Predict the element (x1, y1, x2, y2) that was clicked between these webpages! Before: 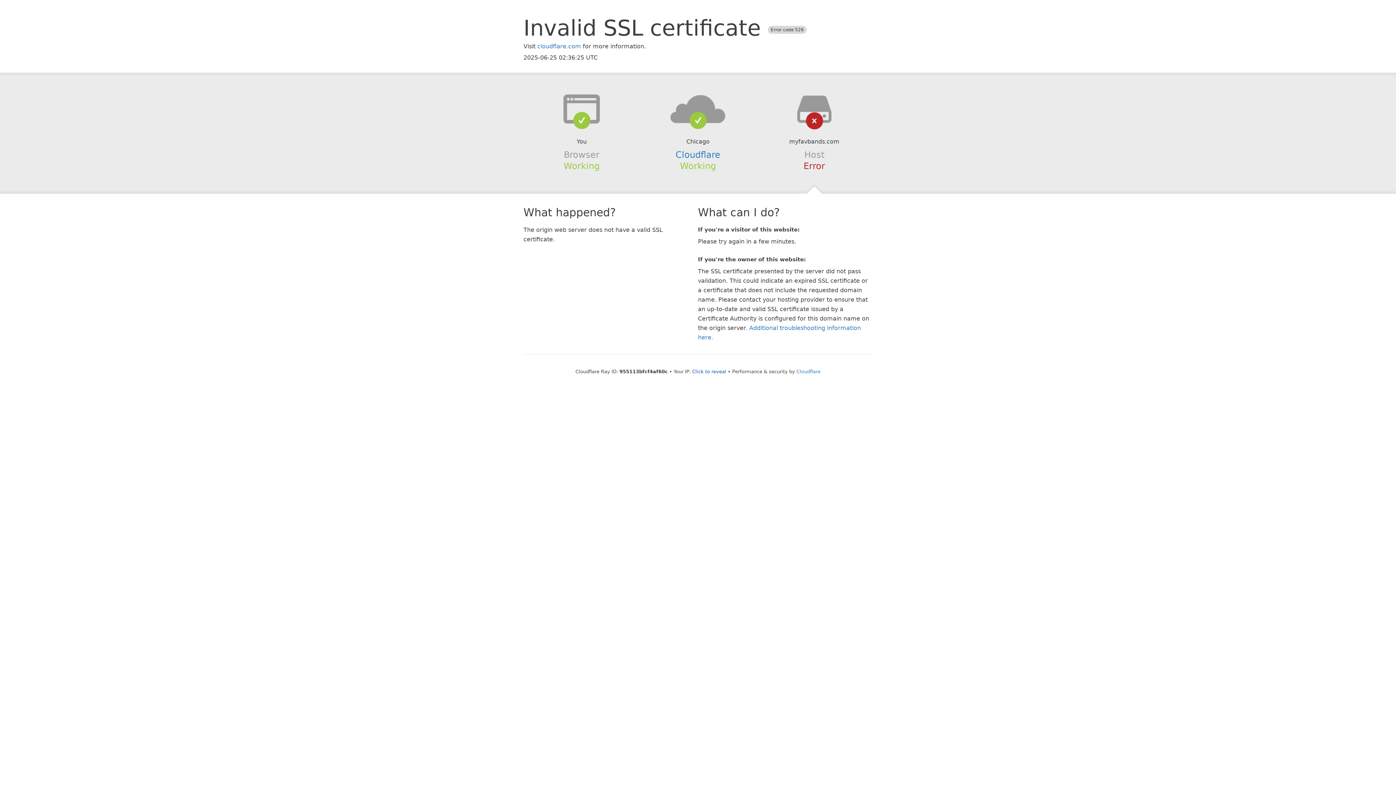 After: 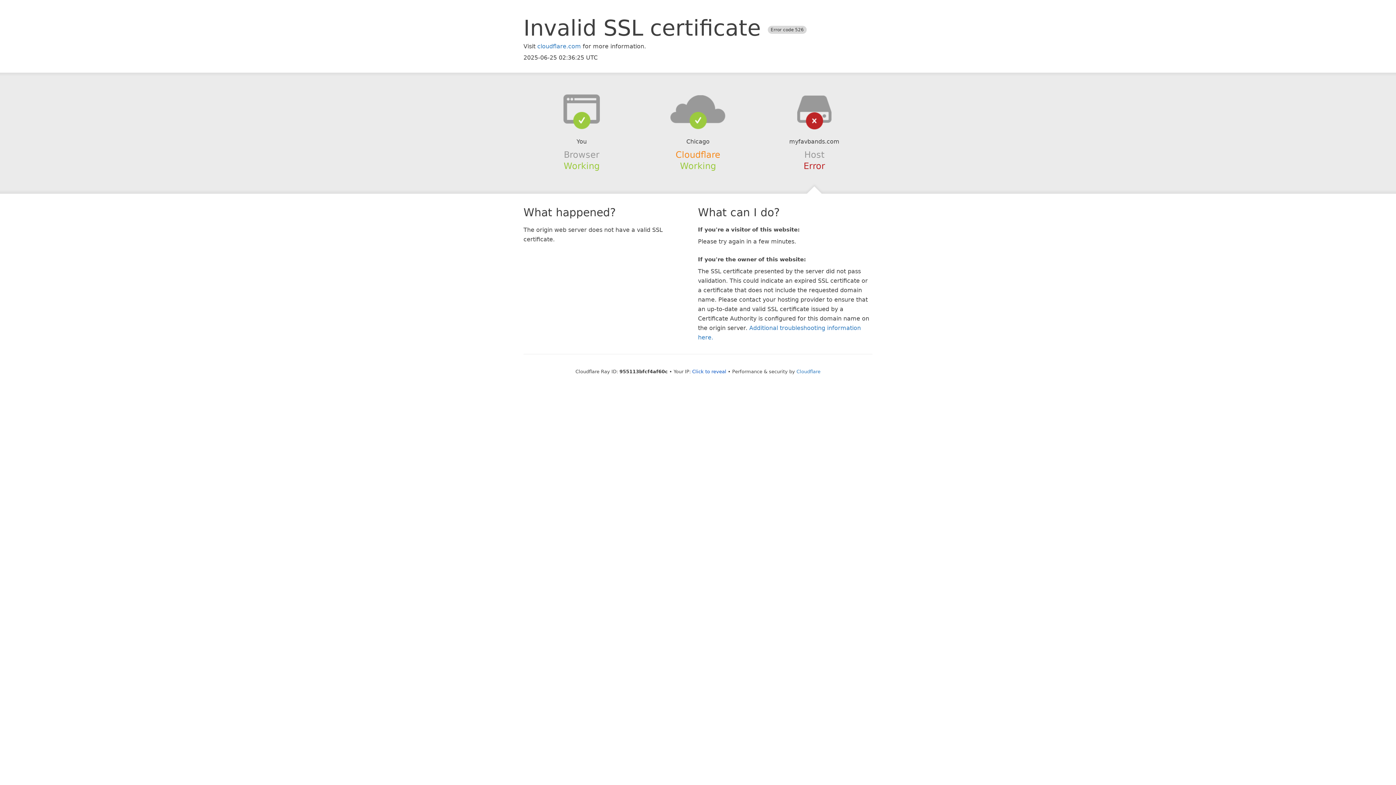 Action: bbox: (675, 149, 720, 159) label: Cloudflare